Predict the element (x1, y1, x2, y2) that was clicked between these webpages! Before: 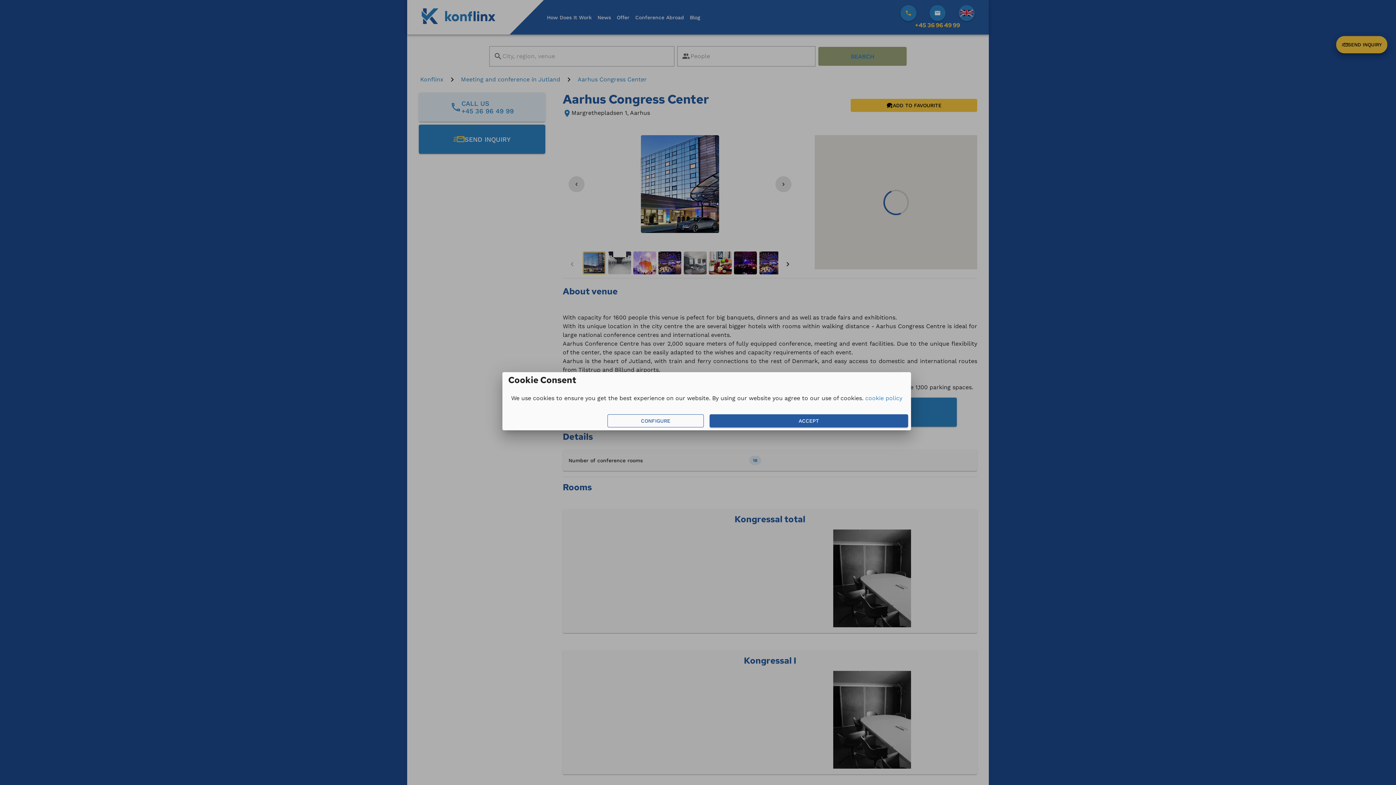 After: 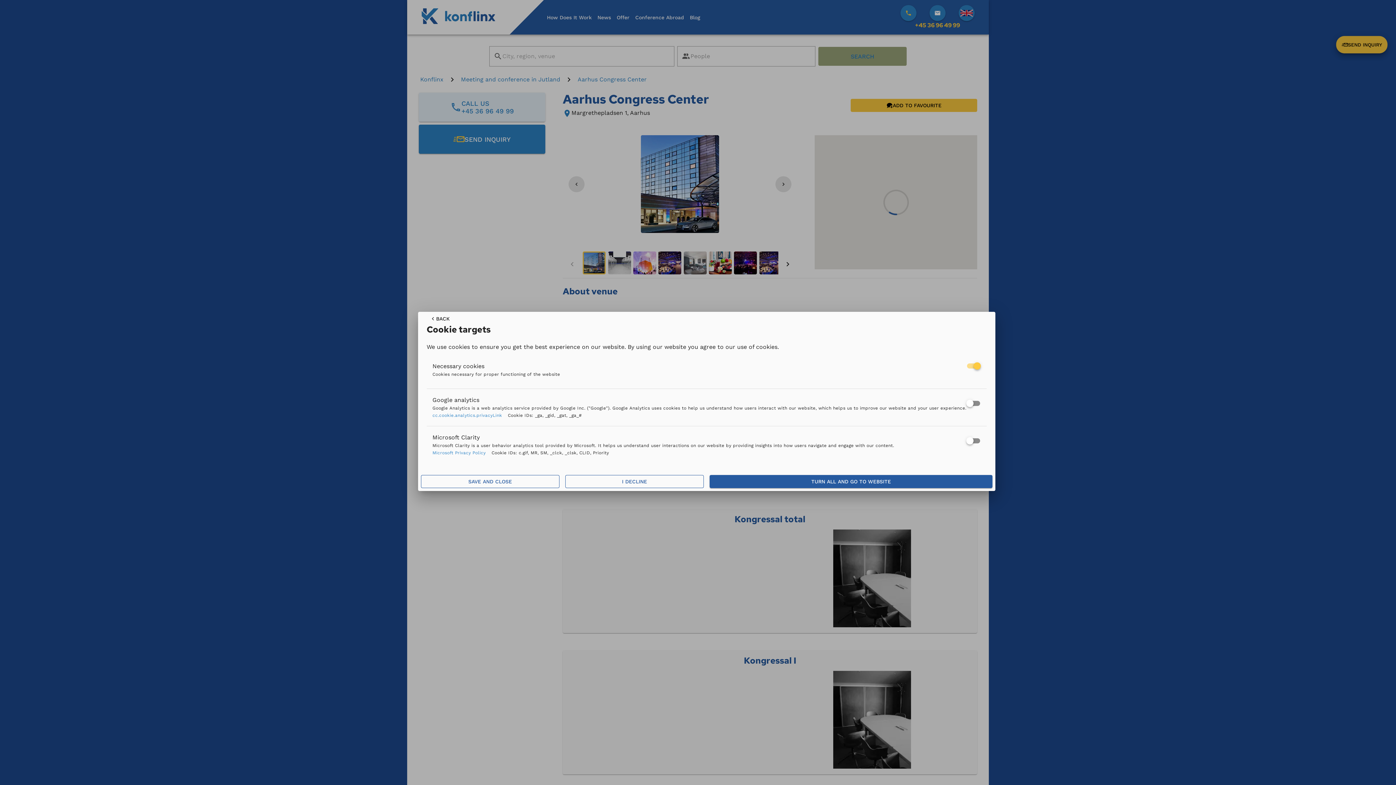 Action: label: CONFIGURE bbox: (525, 404, 888, 416)